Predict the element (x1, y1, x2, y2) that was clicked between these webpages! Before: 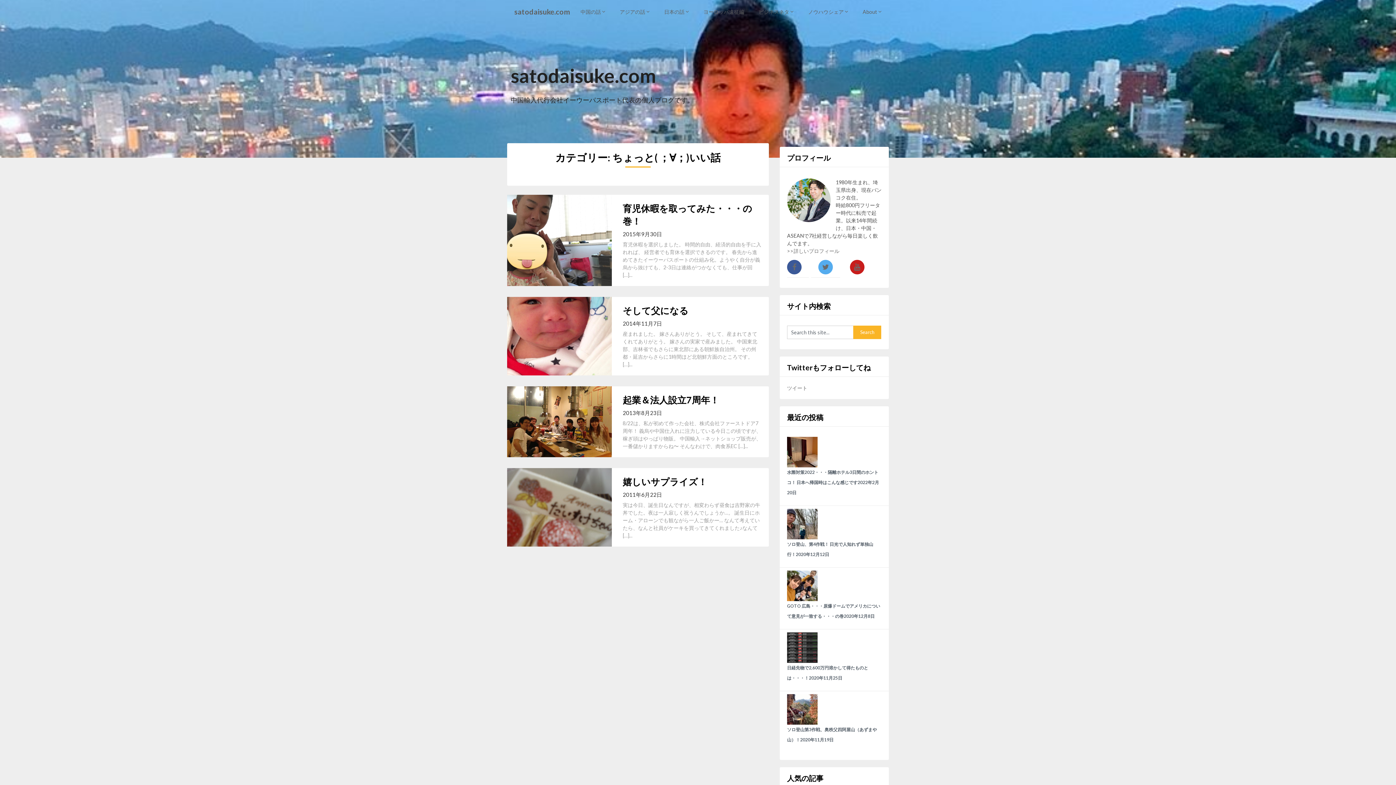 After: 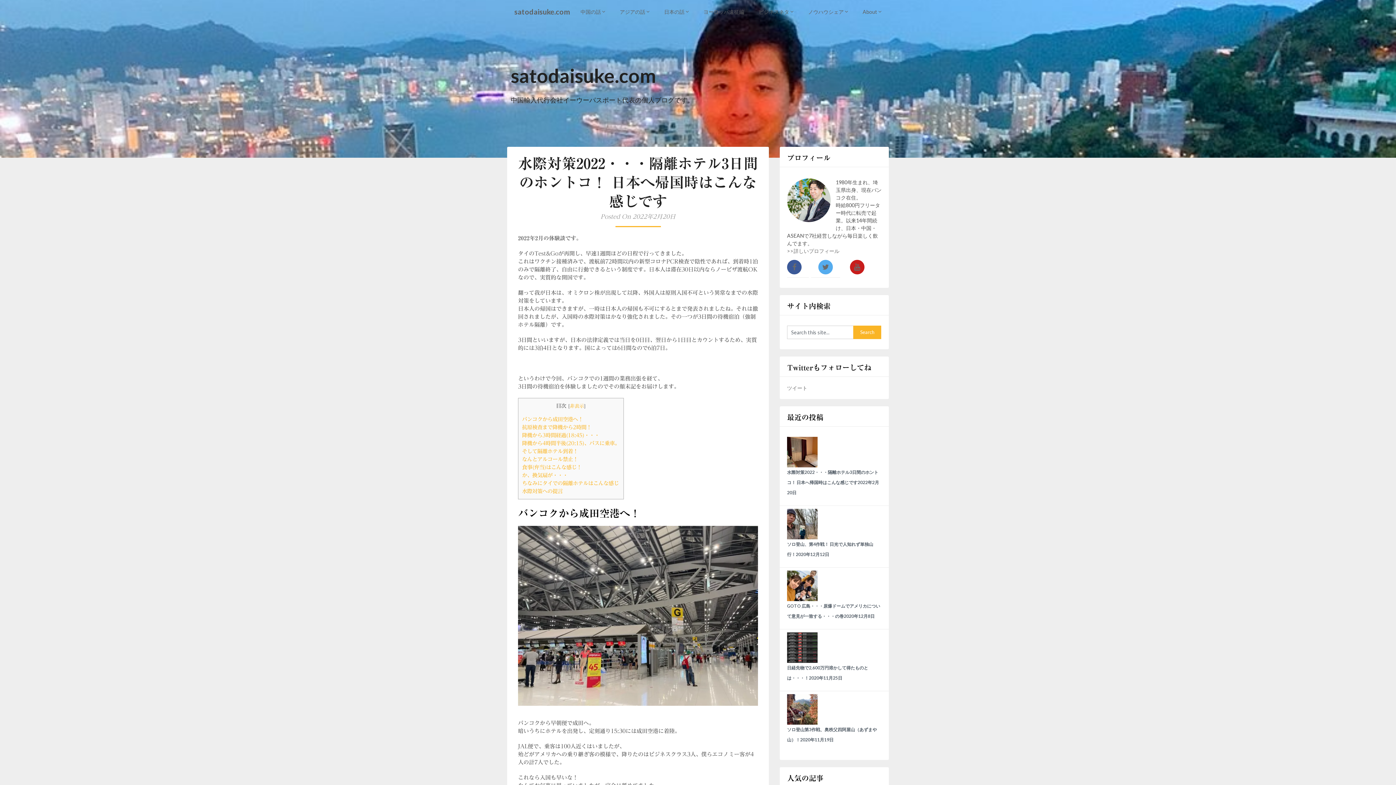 Action: label: 水際対策2022・・・隔離ホテル3日間のホントコ！ 日本へ帰国時はこんな感じです2022年2月20日 bbox: (787, 434, 881, 502)